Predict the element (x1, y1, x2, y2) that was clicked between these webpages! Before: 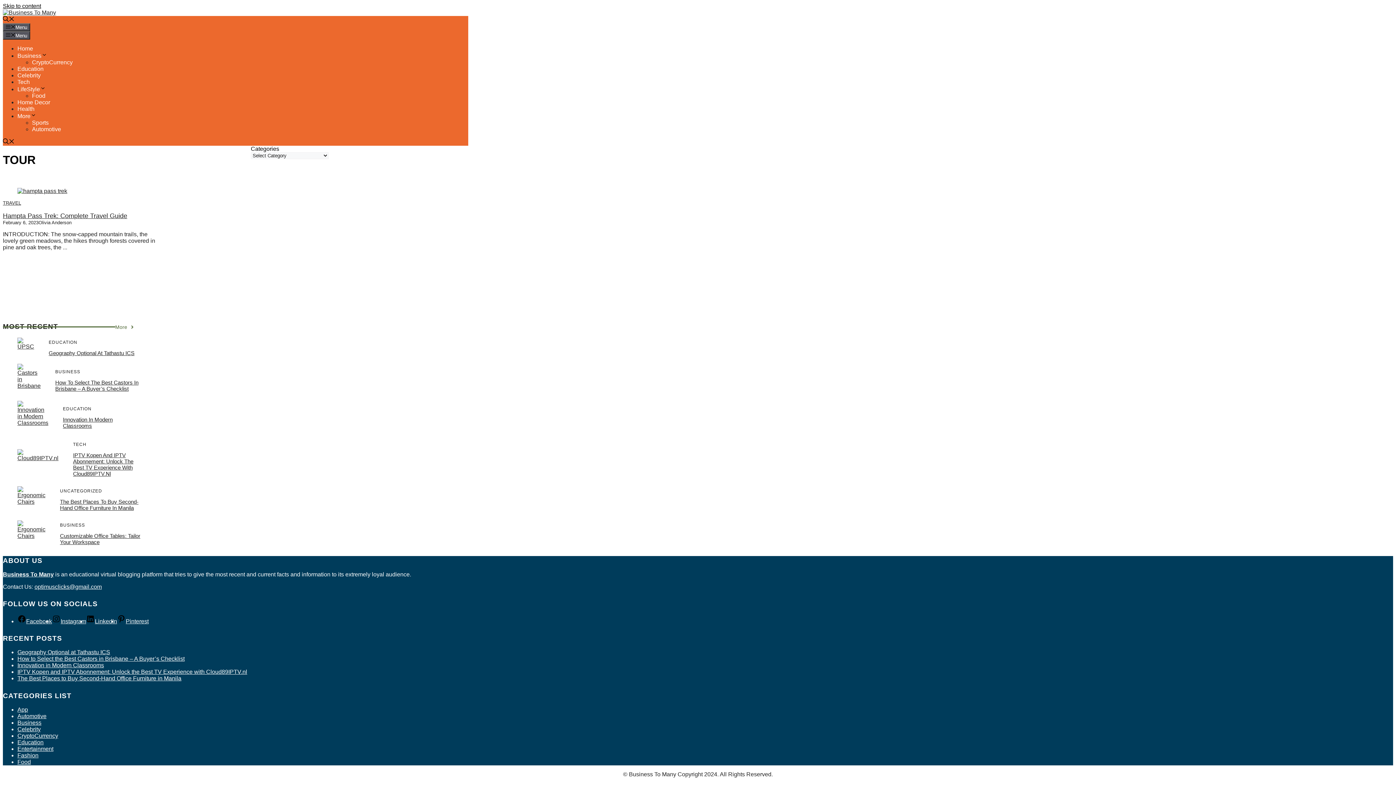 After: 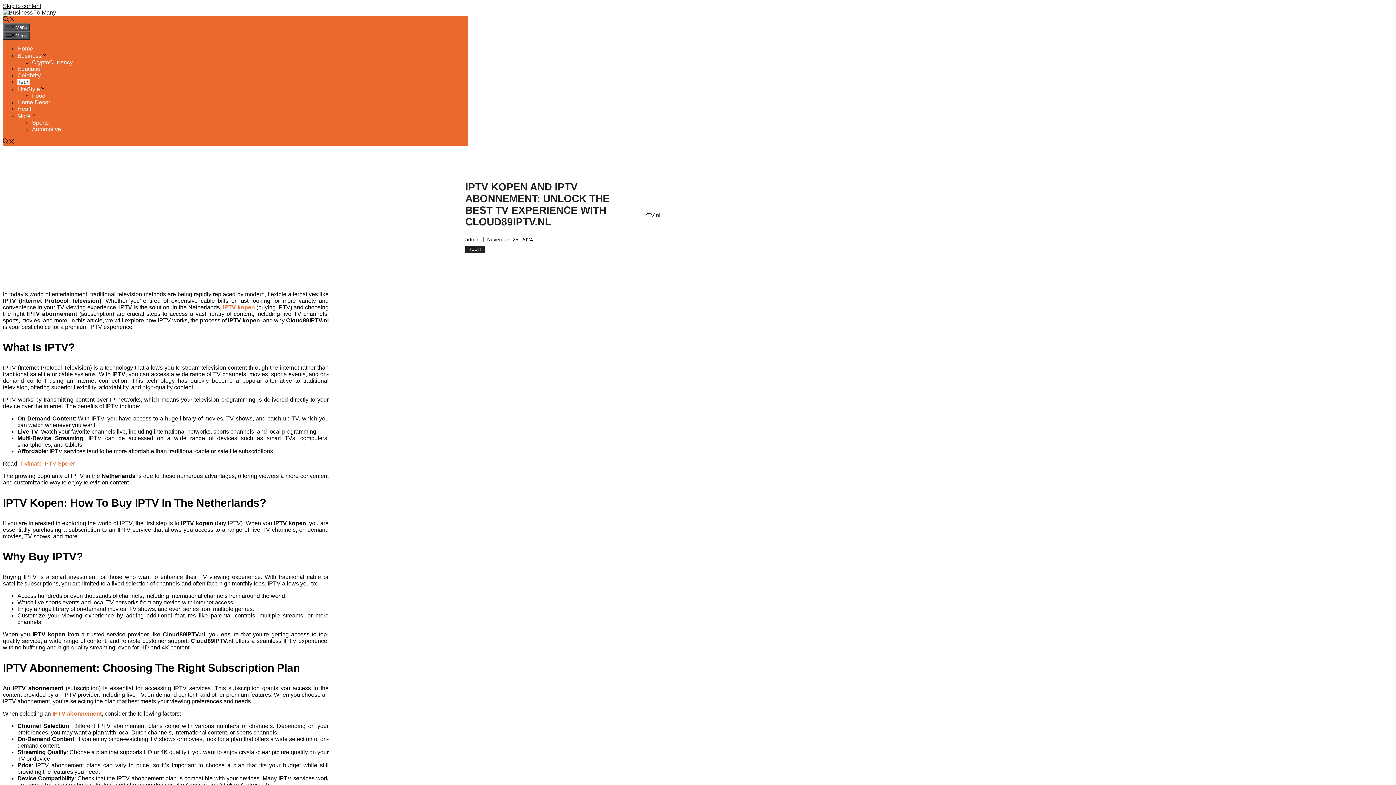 Action: bbox: (17, 451, 58, 458)